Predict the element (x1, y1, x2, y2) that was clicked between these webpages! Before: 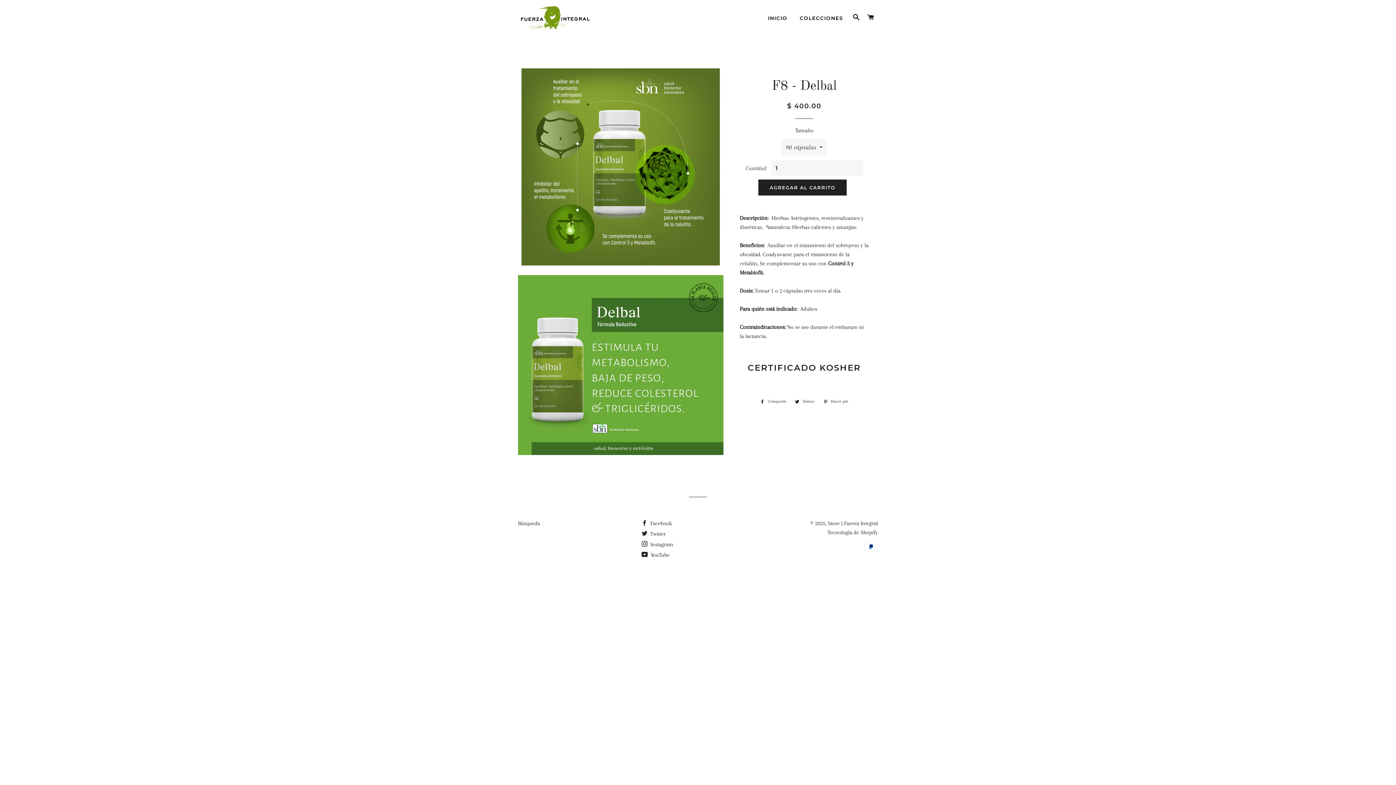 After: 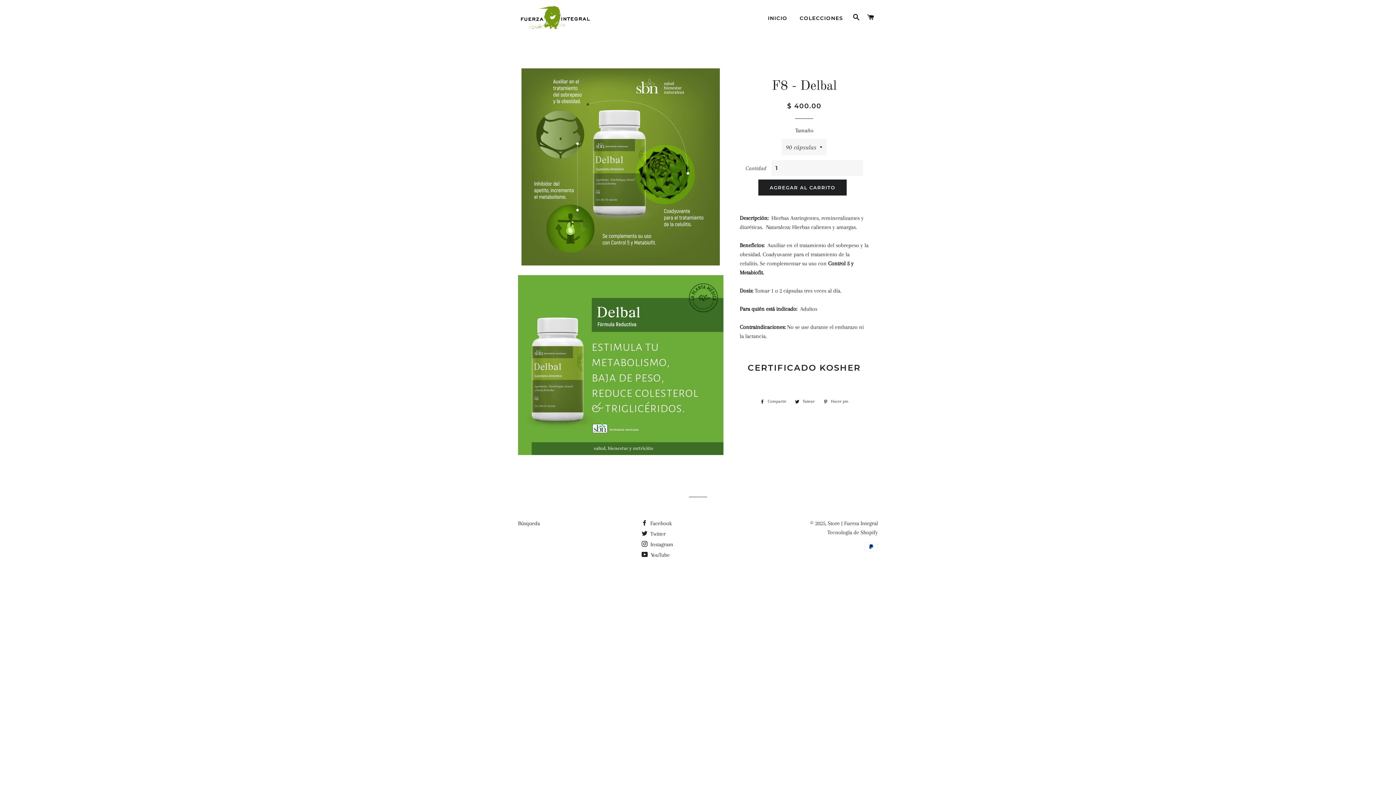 Action: bbox: (756, 397, 790, 405) label:  Compartir
Compartir en Facebook